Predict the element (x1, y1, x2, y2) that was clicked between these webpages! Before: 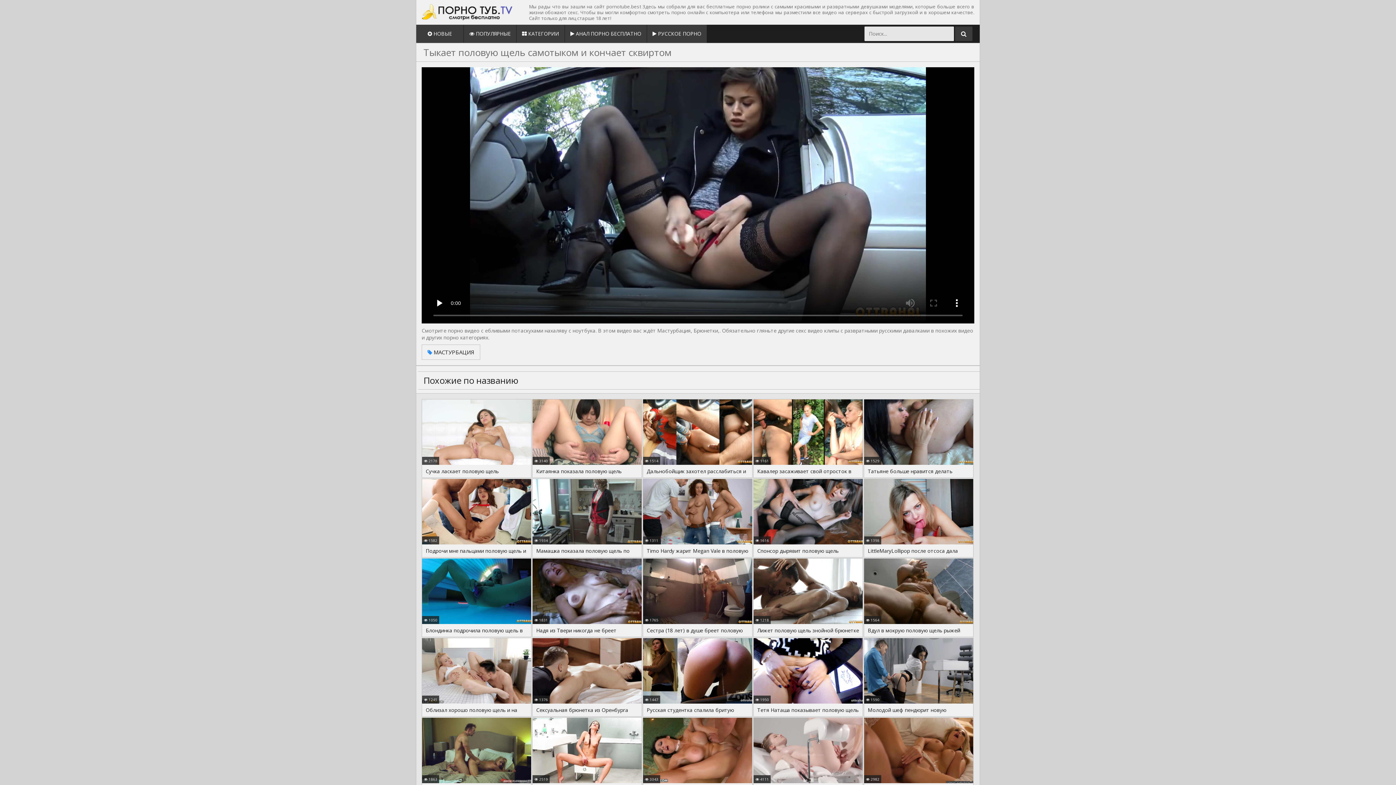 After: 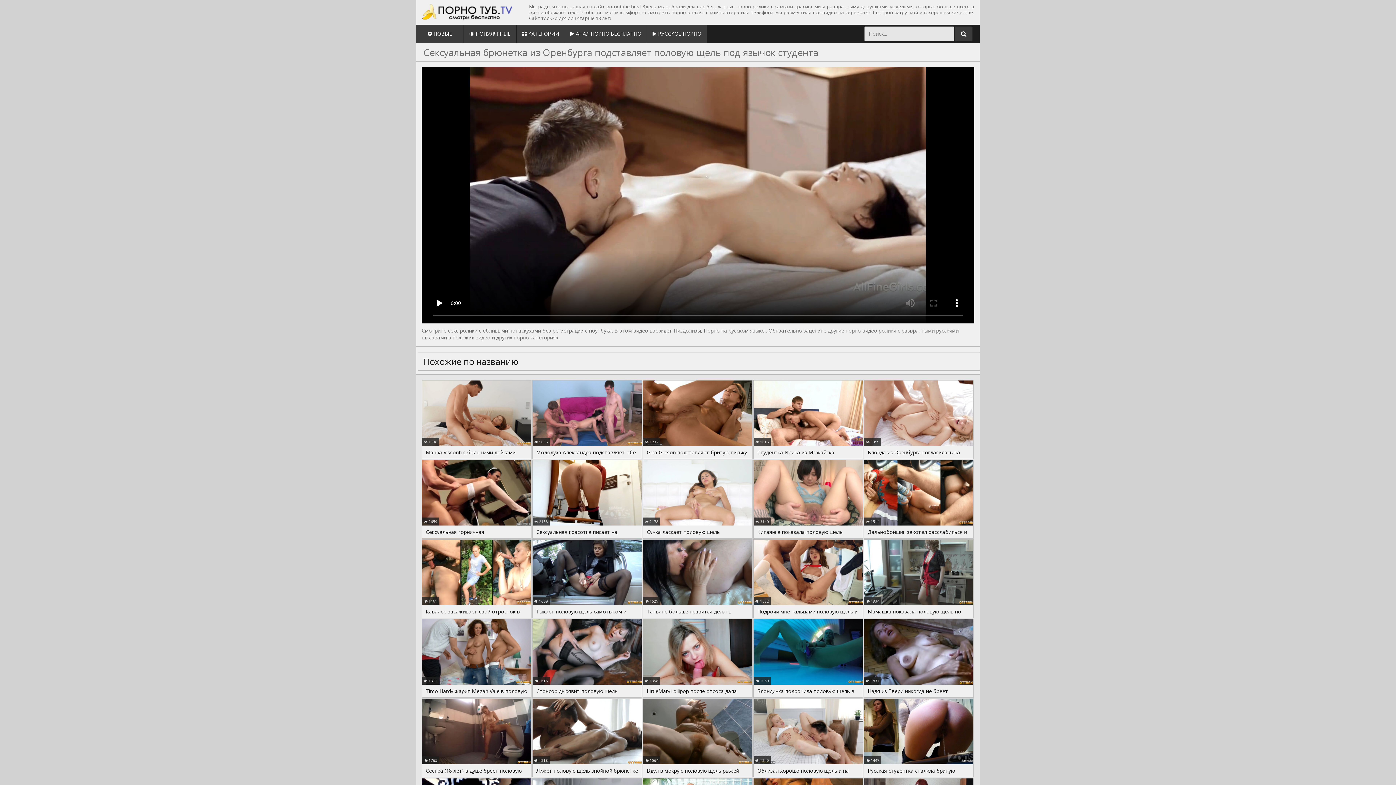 Action: bbox: (532, 638, 642, 717) label: Сексуальная брюнетка из Оренбурга подставляет половую щель под язычок студента